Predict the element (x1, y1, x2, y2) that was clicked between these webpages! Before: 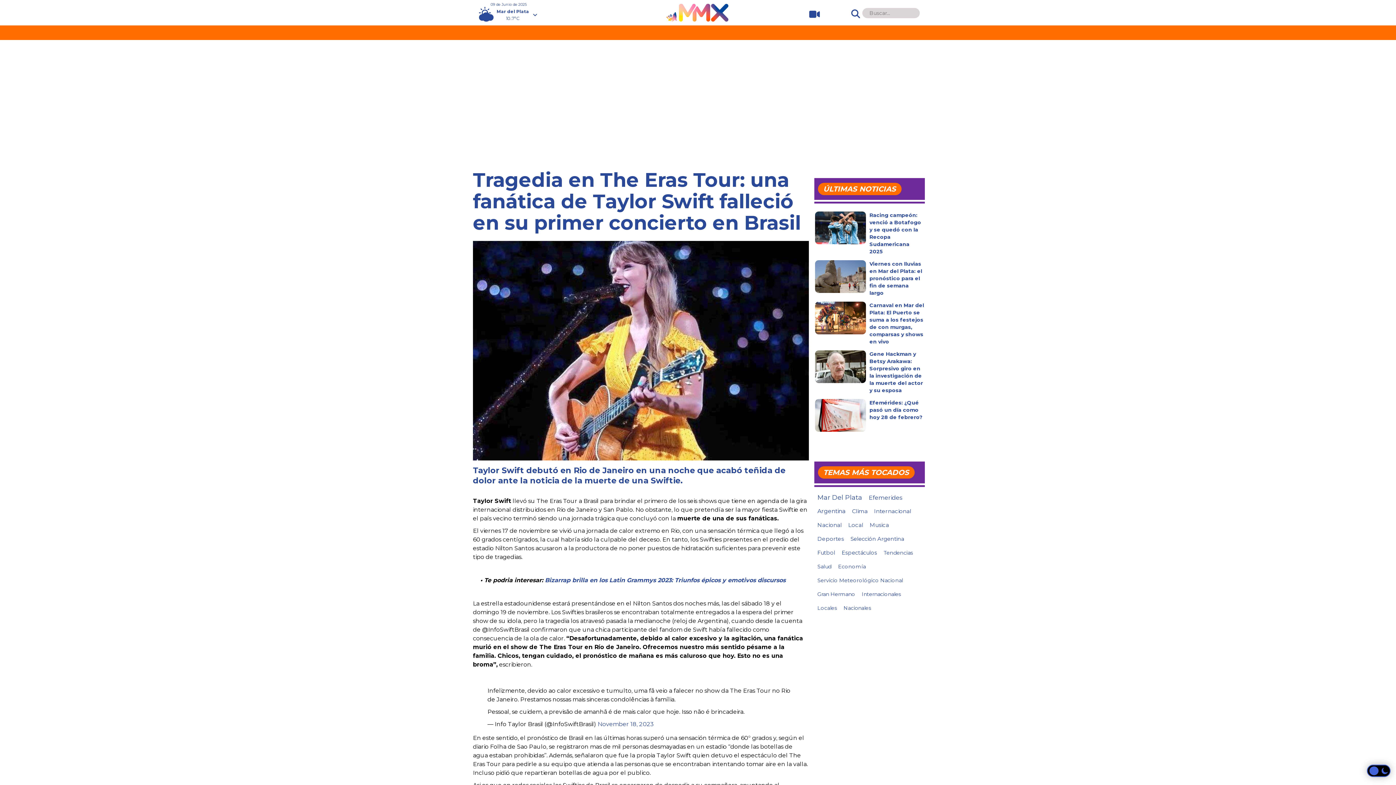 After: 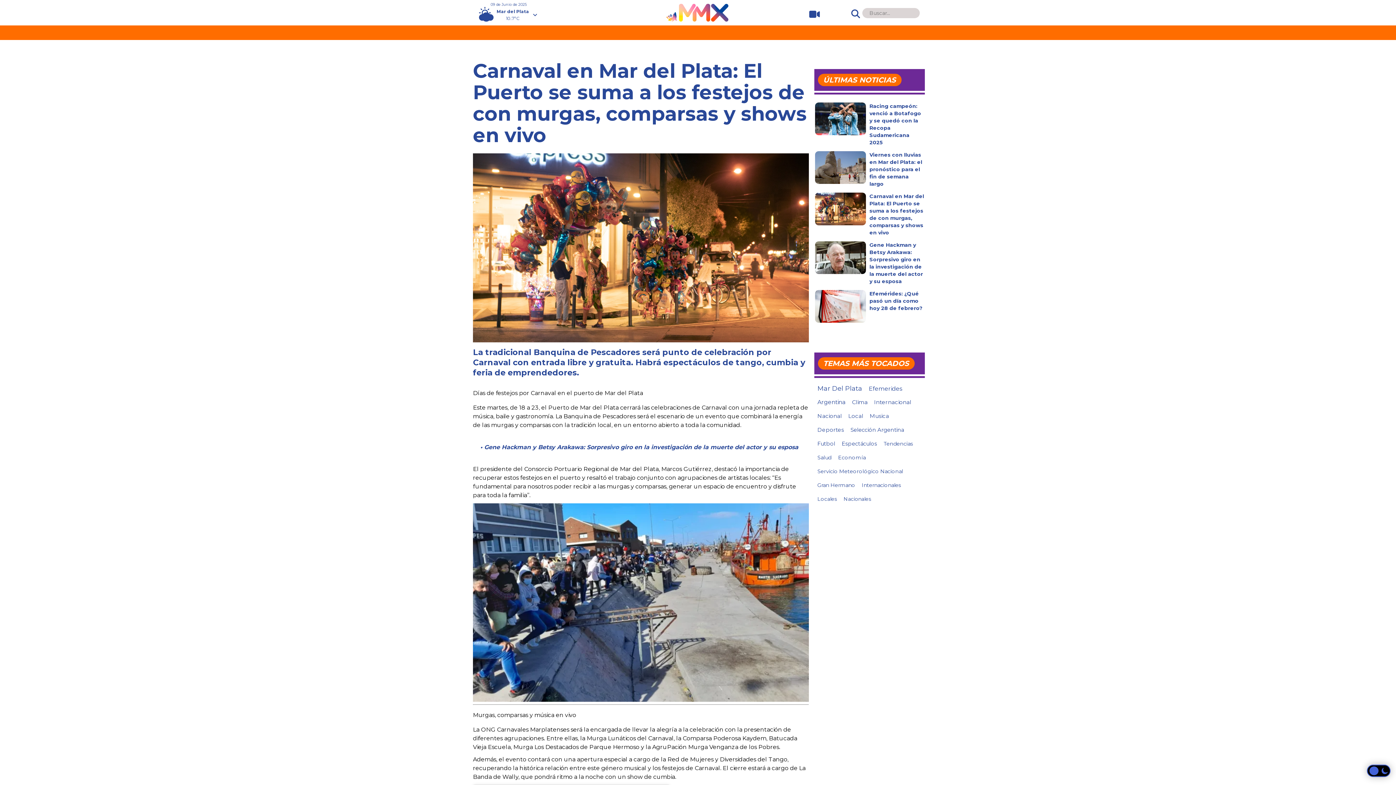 Action: bbox: (815, 301, 866, 334)